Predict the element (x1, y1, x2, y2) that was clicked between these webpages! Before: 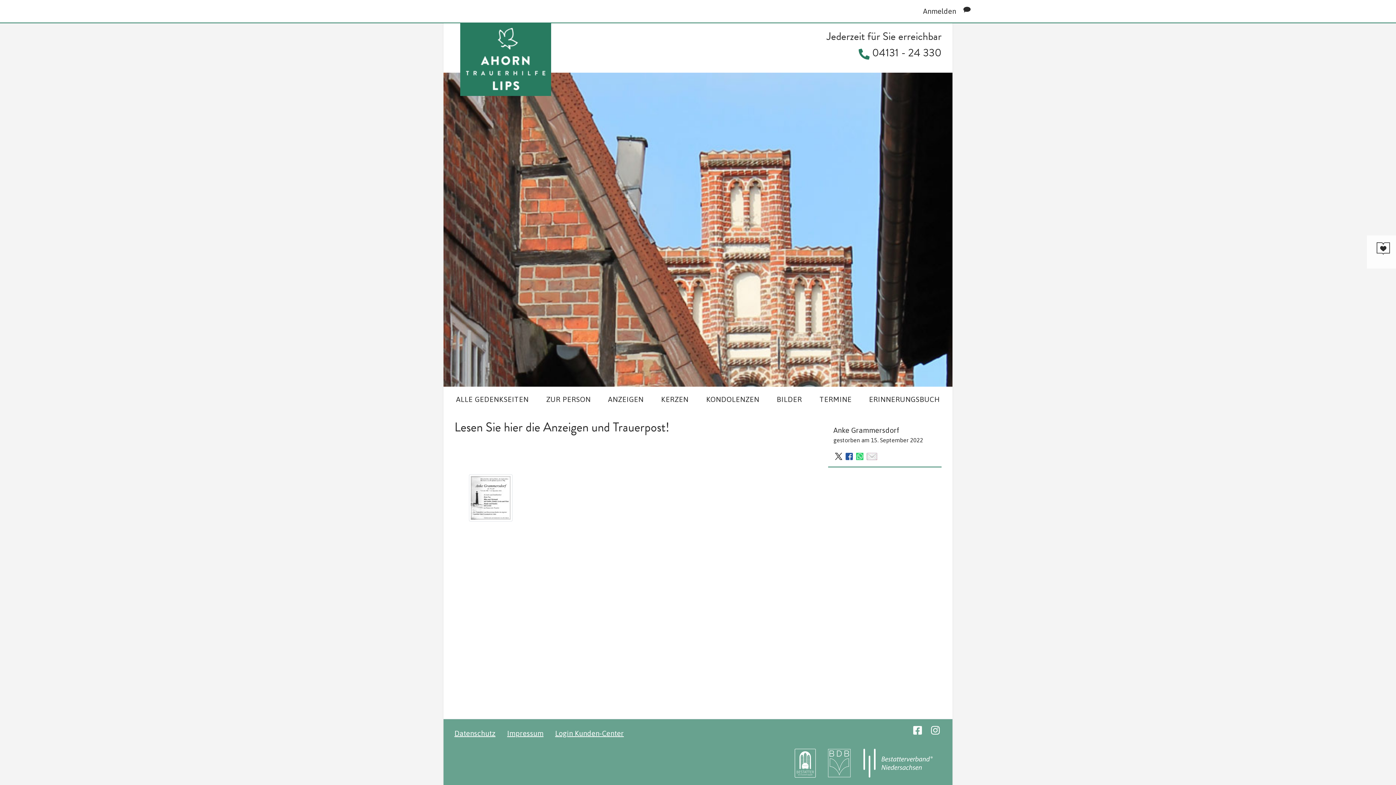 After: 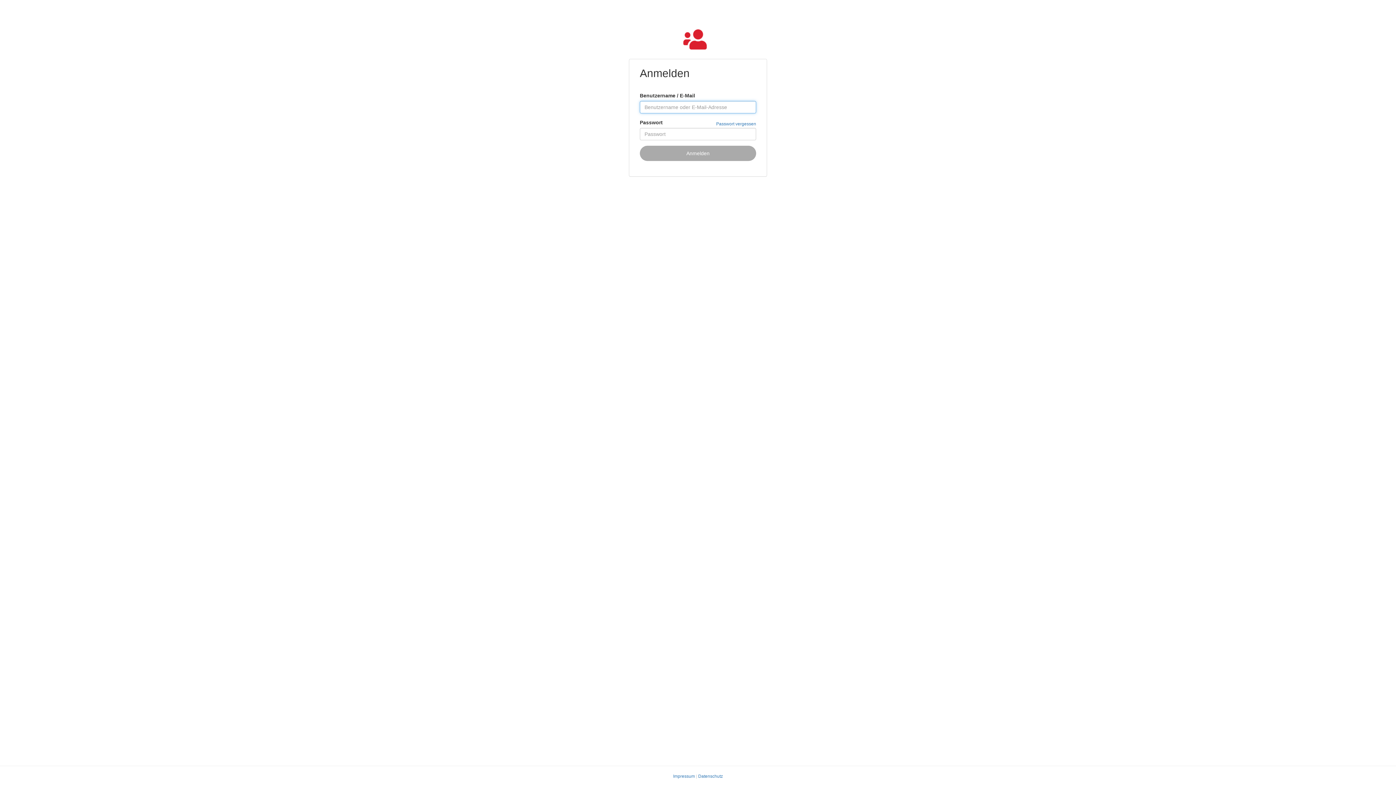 Action: label: Anmelden bbox: (923, 6, 956, 15)